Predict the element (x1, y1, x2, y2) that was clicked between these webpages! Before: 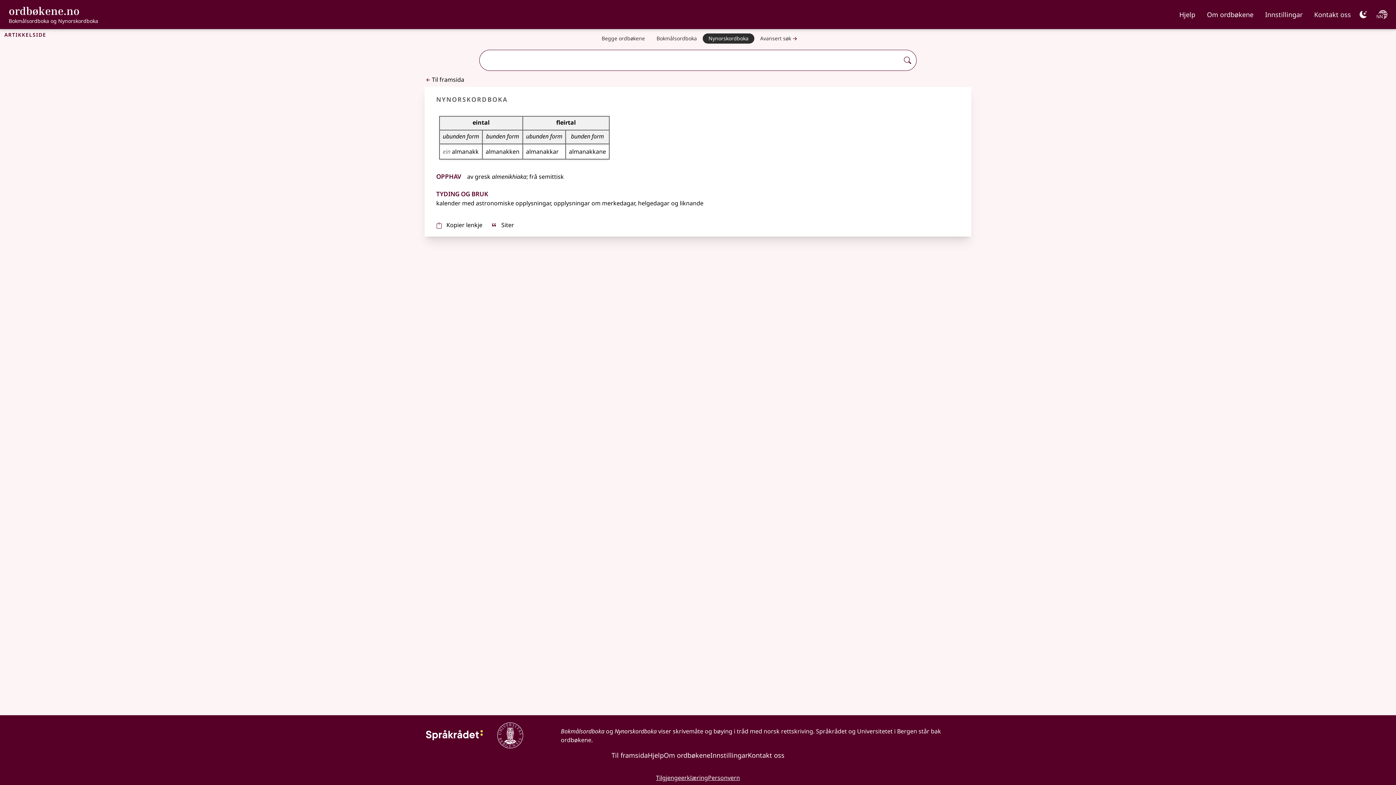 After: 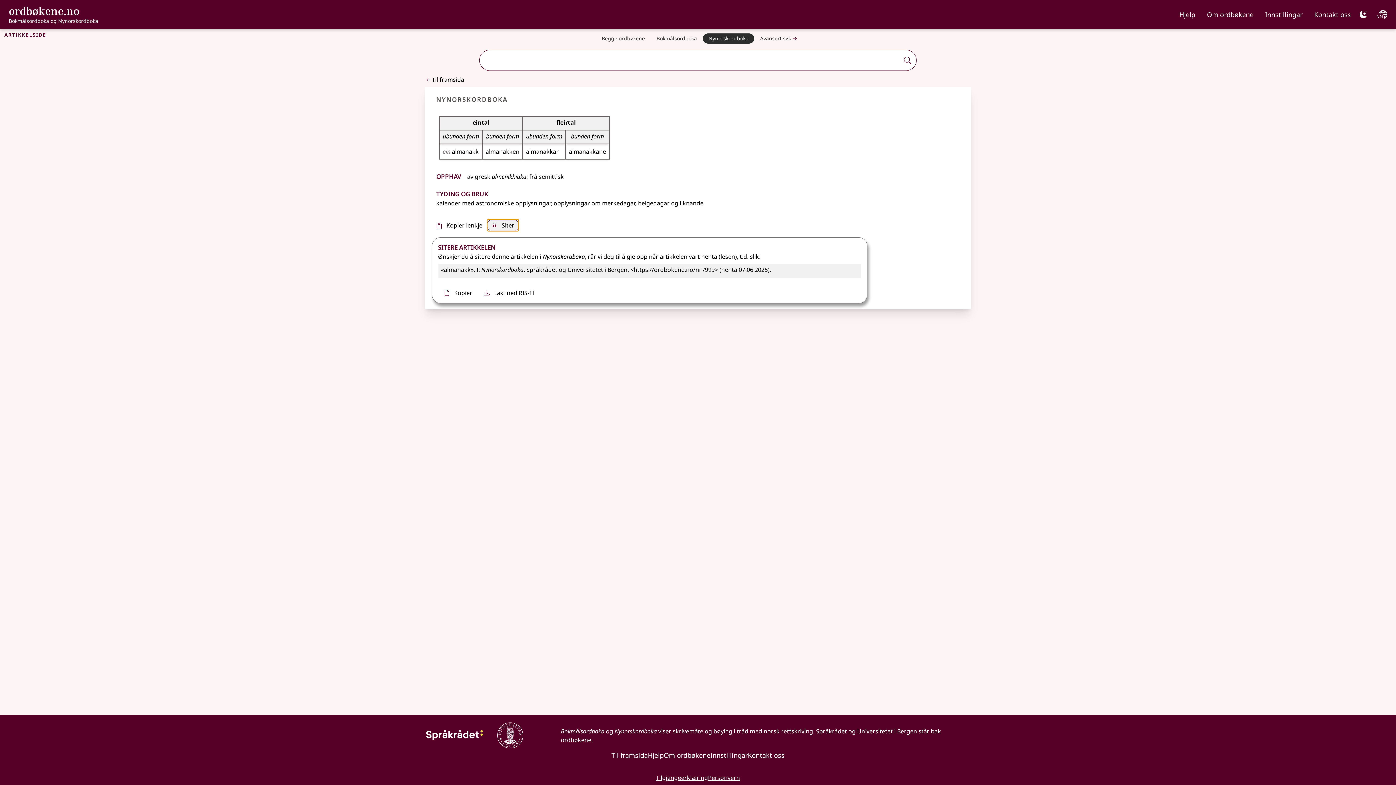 Action: bbox: (486, 219, 518, 230) label: sitér